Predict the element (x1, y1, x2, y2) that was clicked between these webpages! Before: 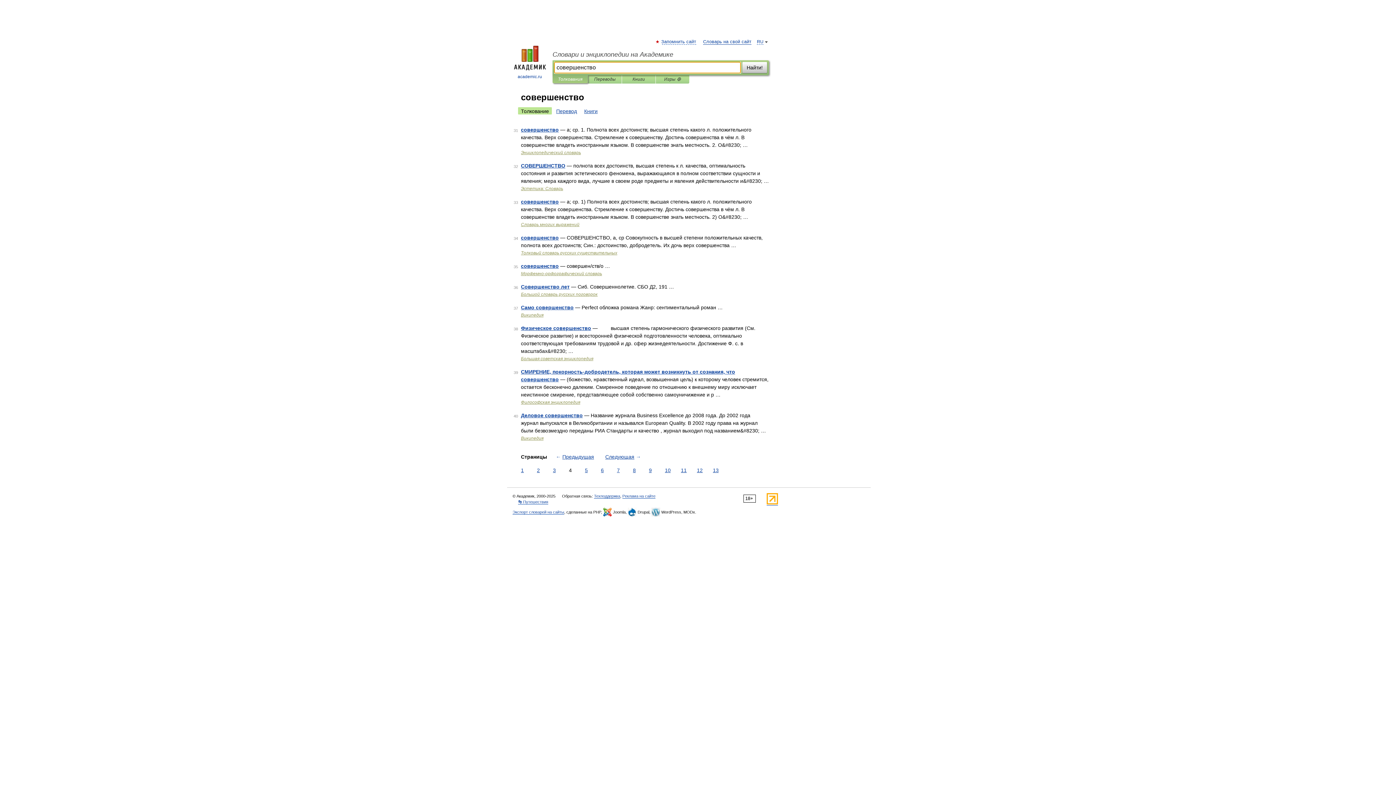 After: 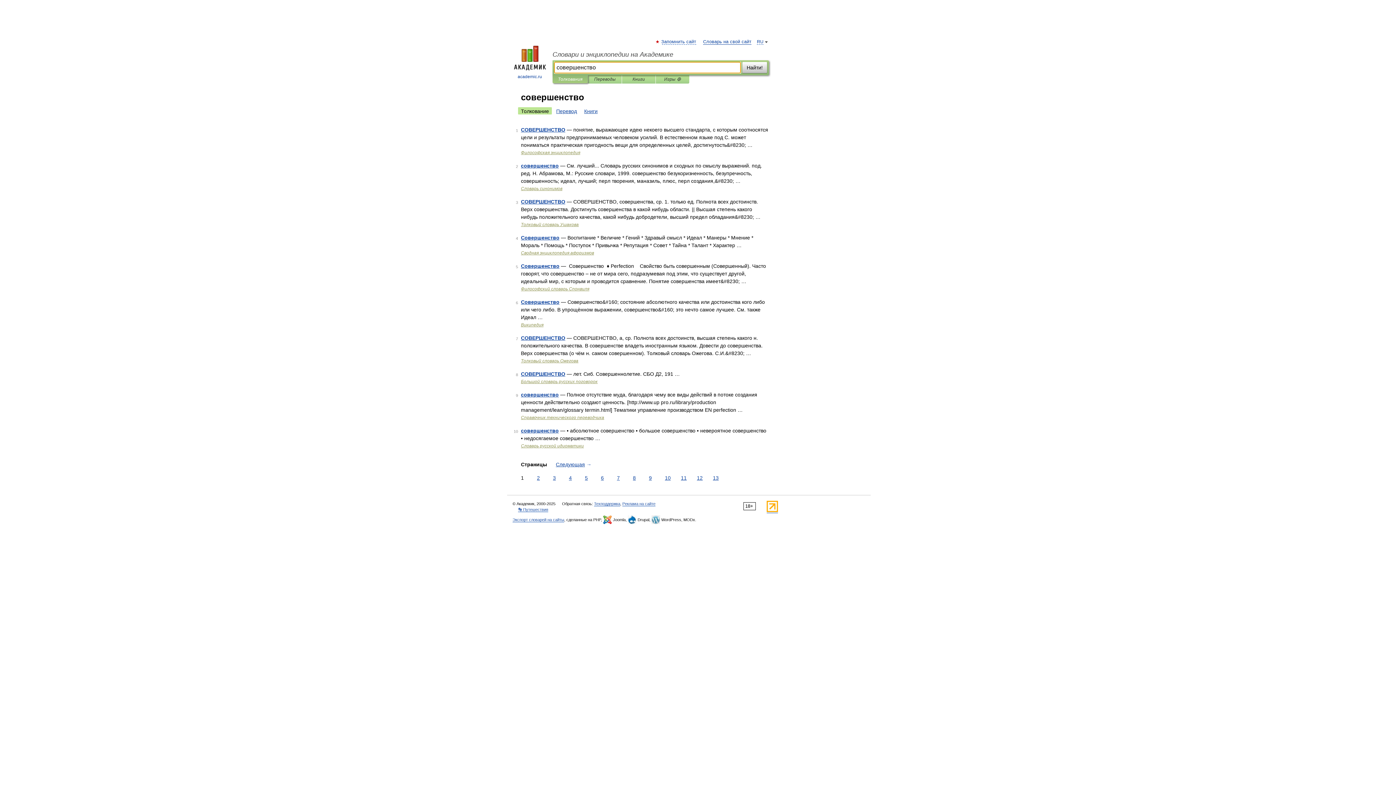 Action: bbox: (742, 61, 767, 73) label: Найти!